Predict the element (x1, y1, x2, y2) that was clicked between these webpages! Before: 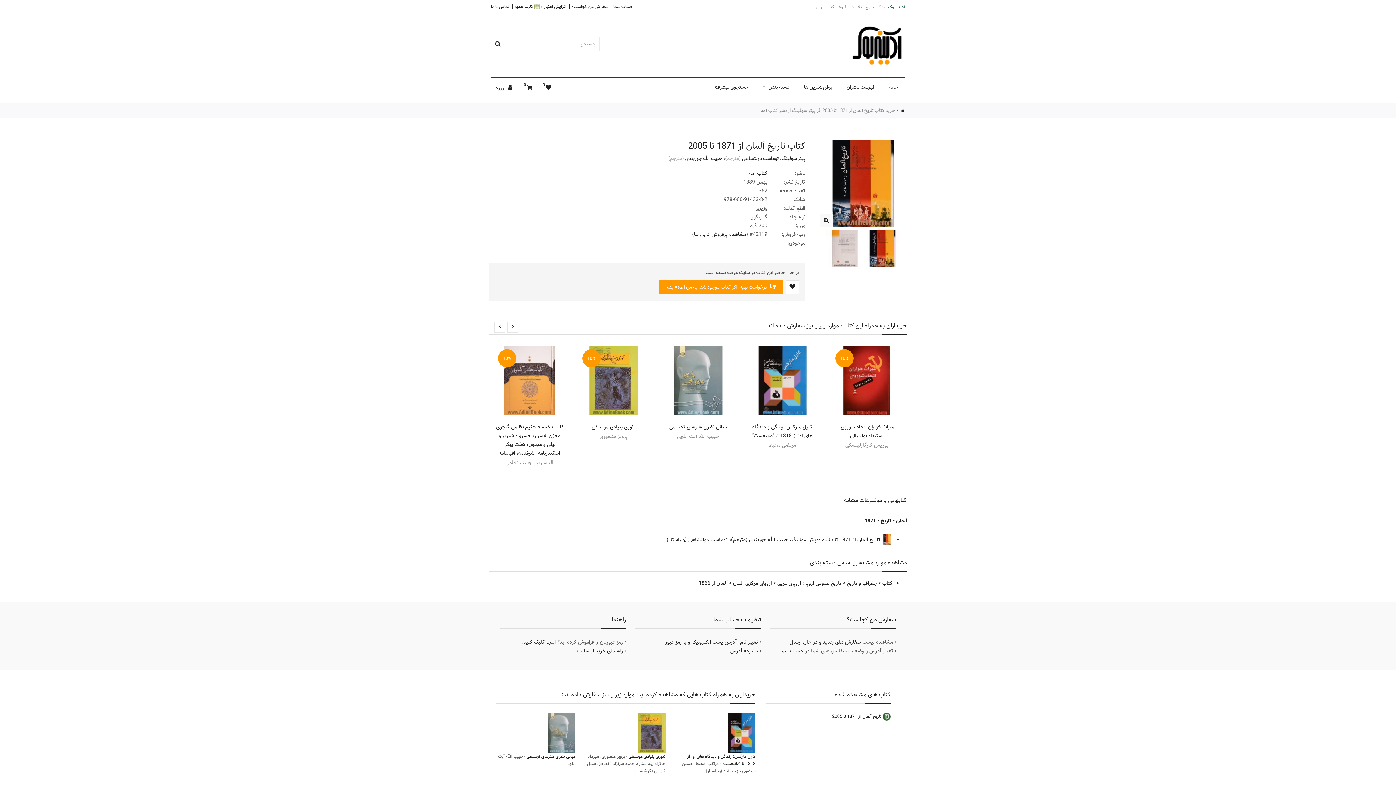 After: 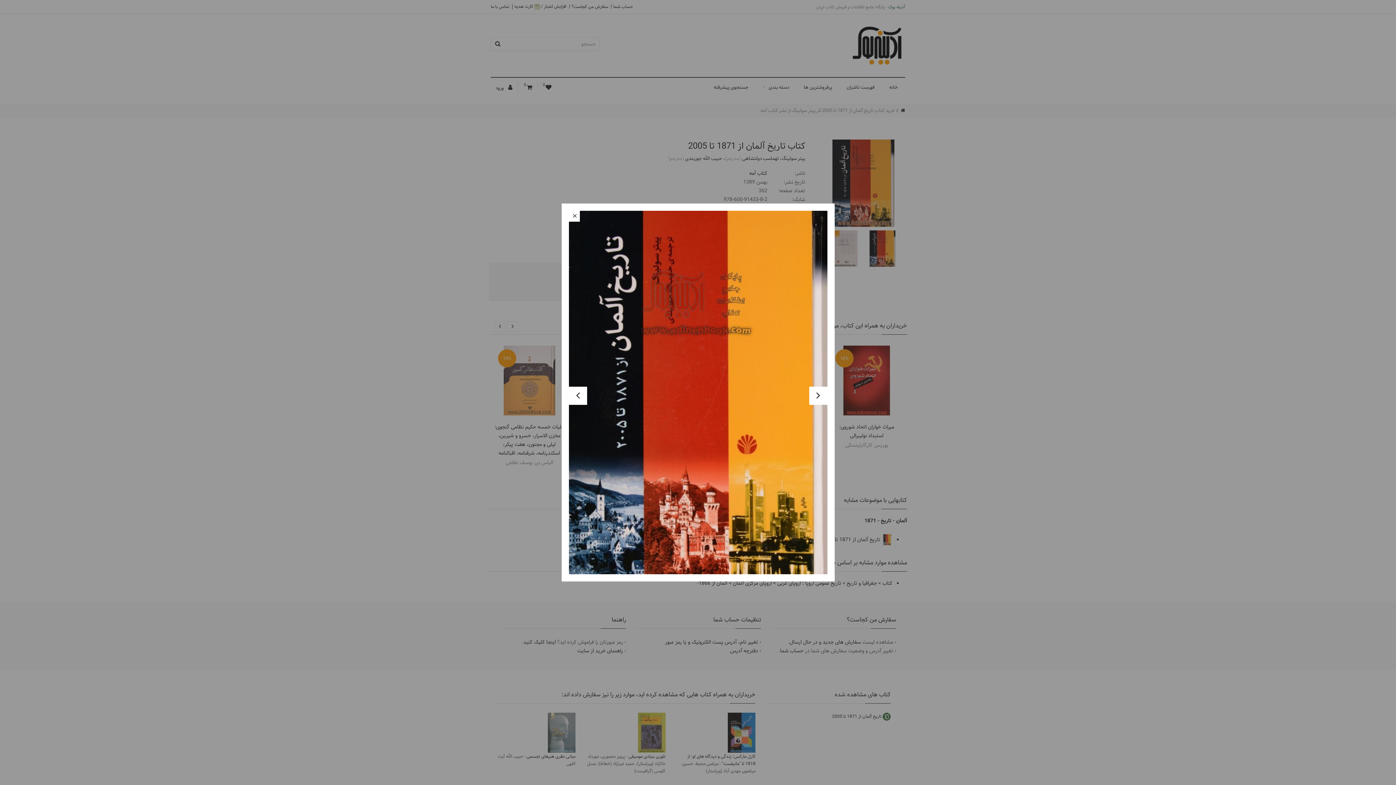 Action: bbox: (820, 214, 832, 226)